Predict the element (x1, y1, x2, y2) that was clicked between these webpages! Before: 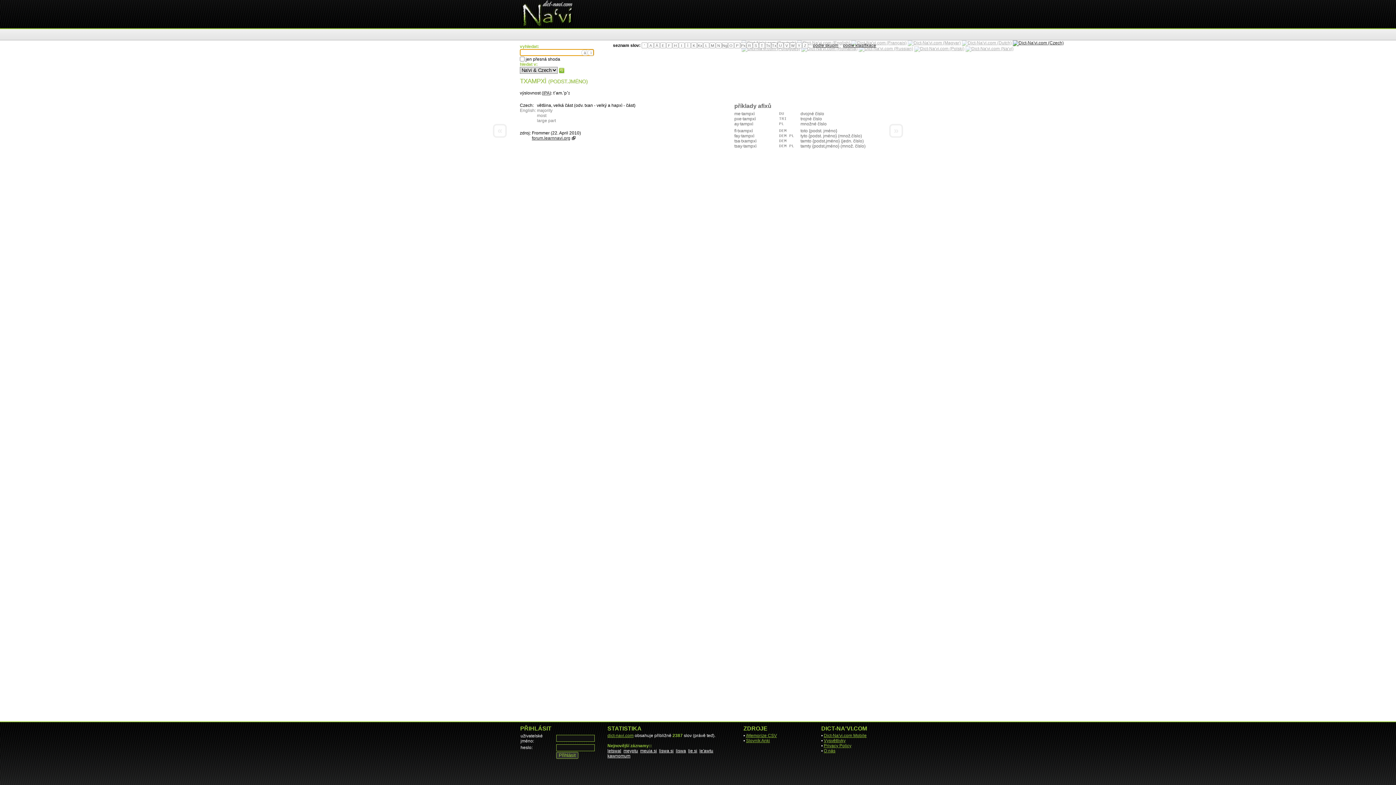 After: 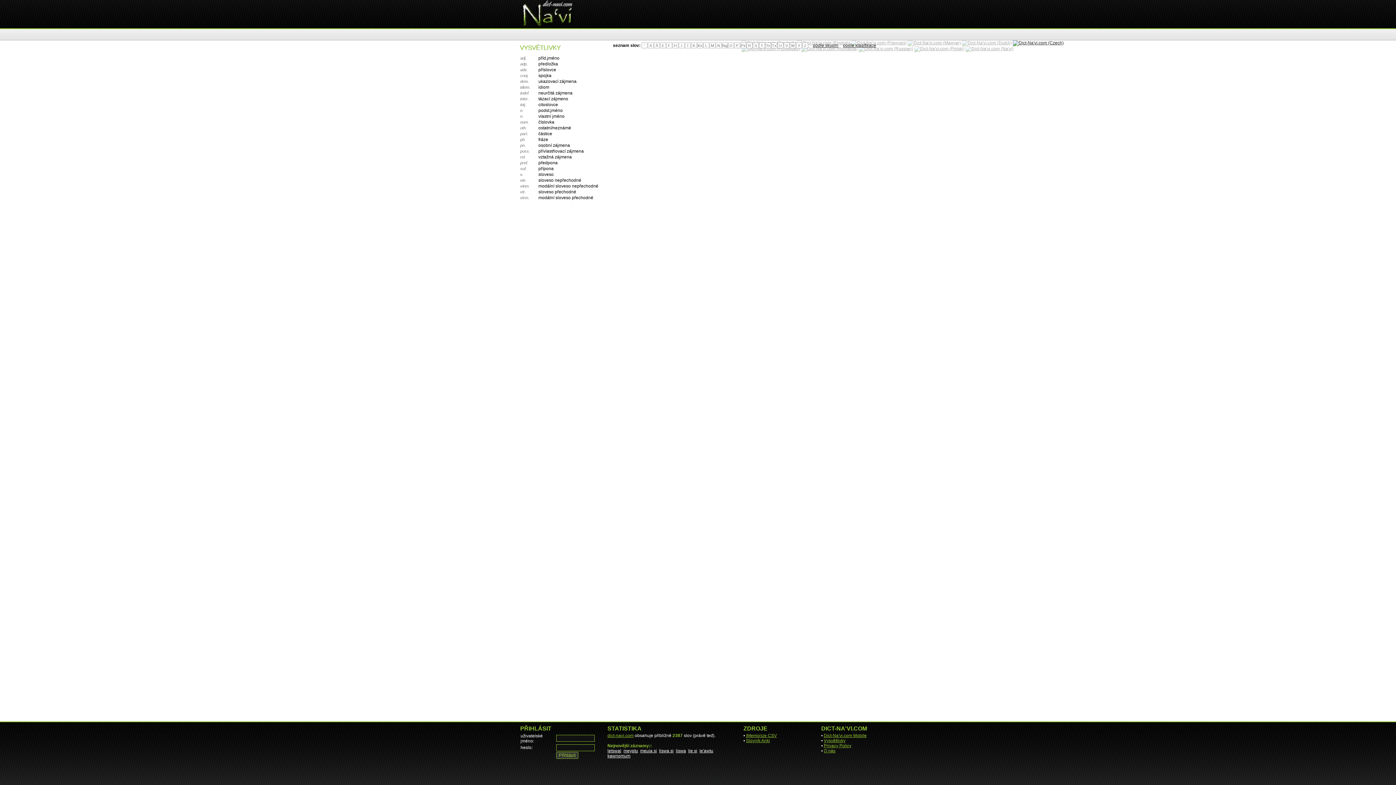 Action: label: Vysvětlivky bbox: (824, 738, 845, 743)